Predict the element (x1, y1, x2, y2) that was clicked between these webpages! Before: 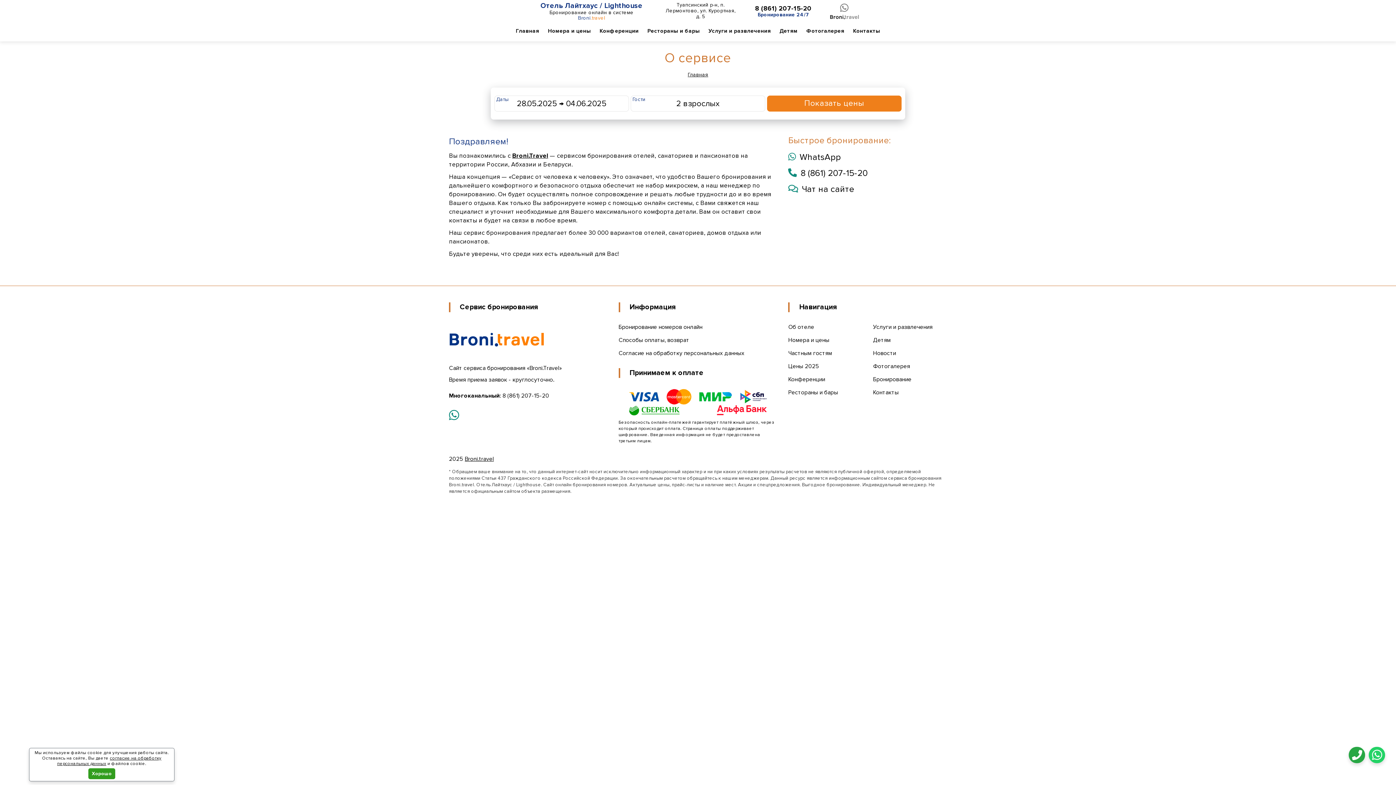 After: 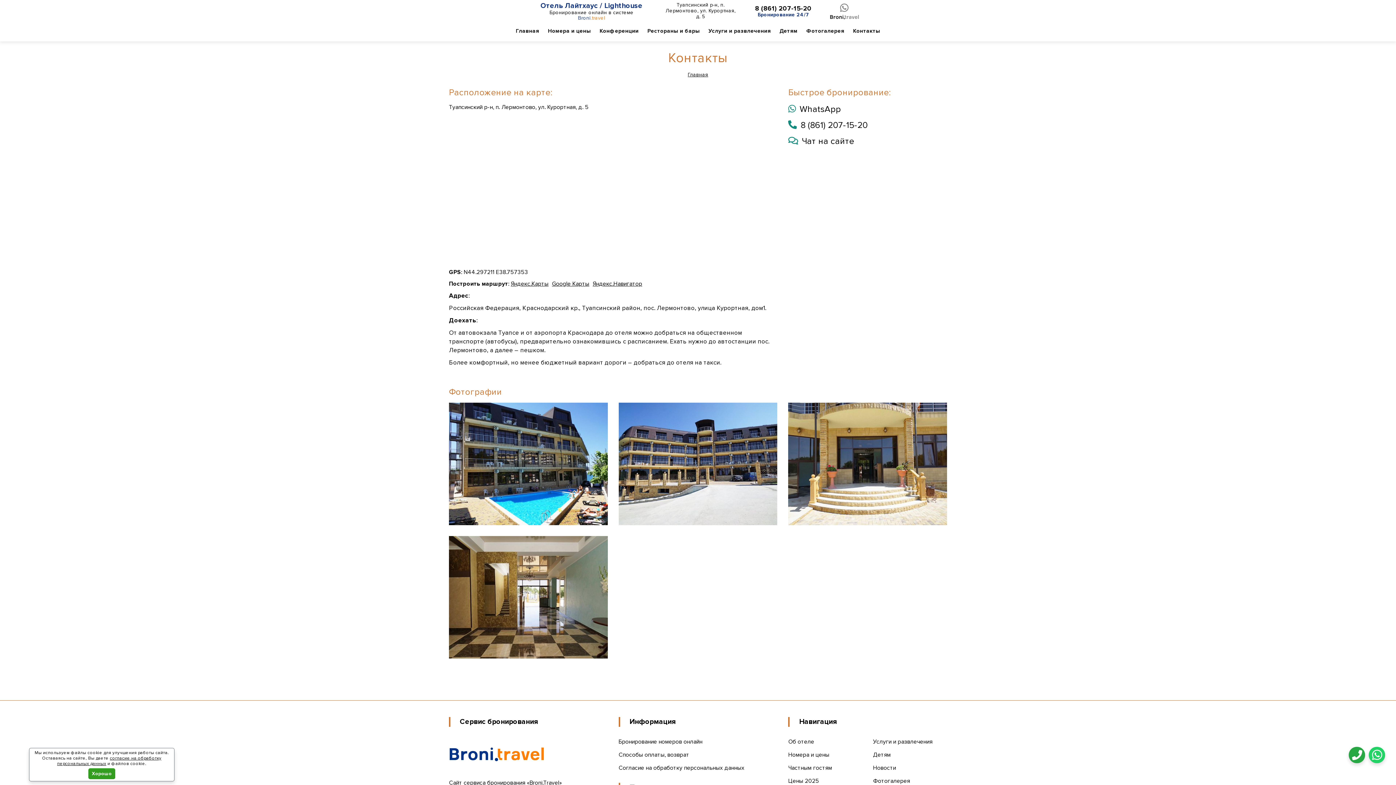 Action: label: Туапсинский р-н, п. Лермонтово, ул. Курортная, д. 5 bbox: (664, 2, 737, 19)